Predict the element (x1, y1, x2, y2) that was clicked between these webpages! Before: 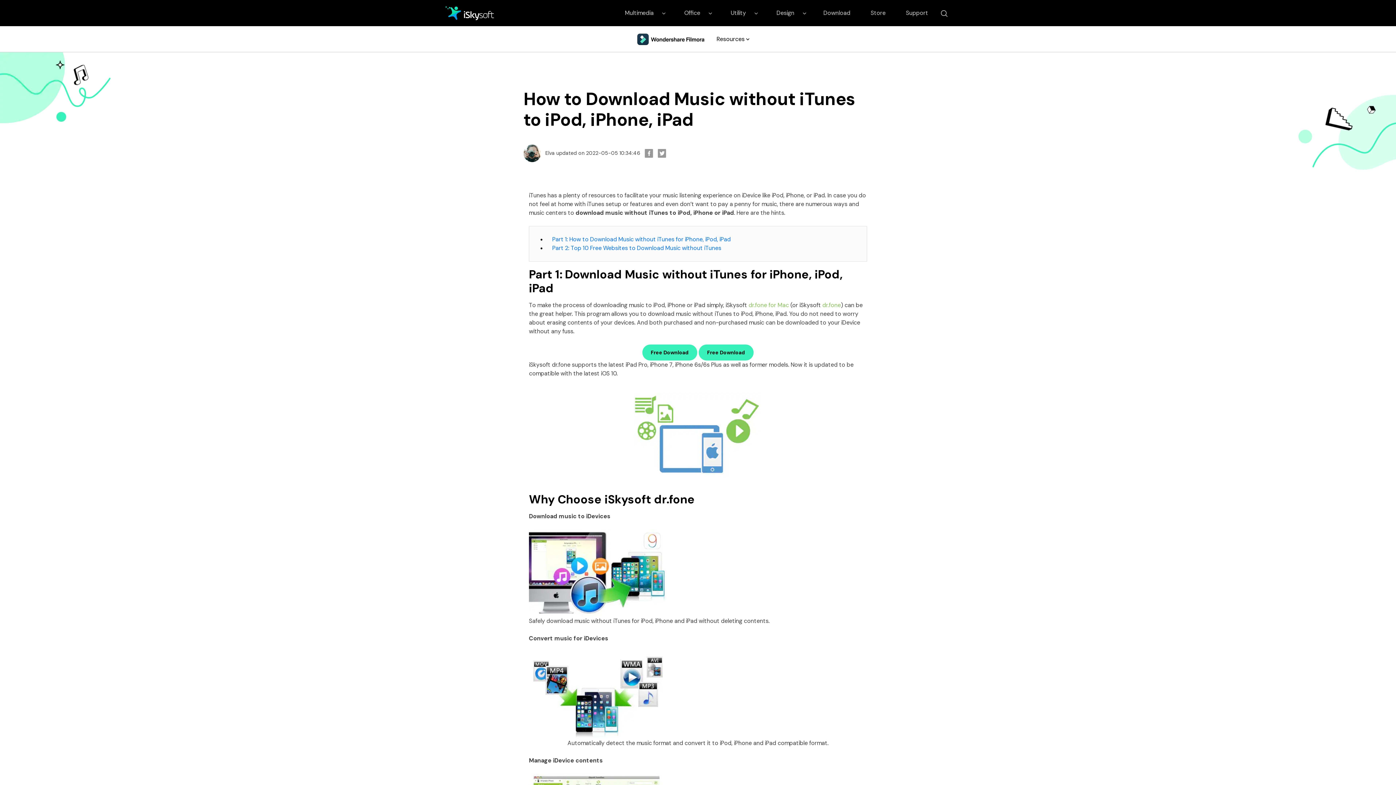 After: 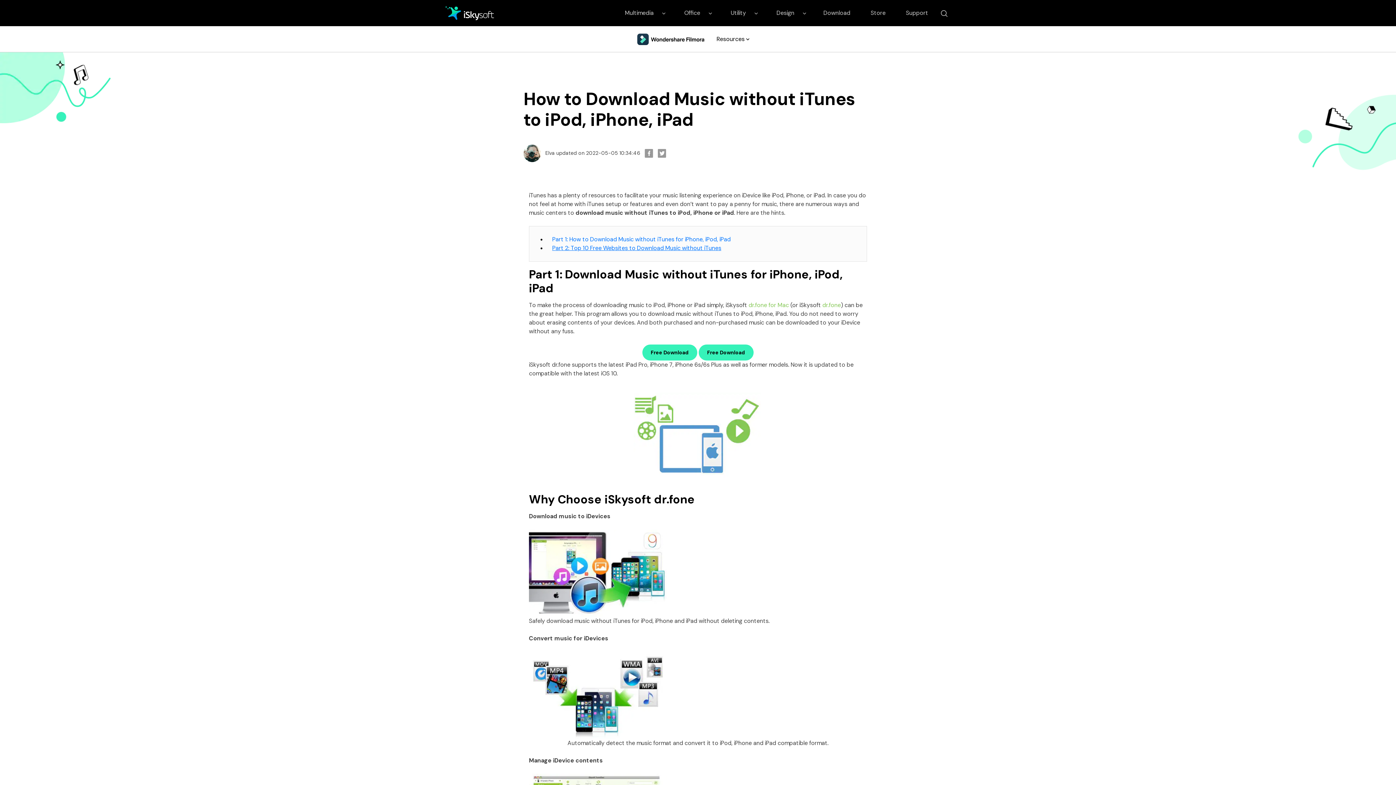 Action: label: Part 2: Top 10 Free Websites to Download Music without iTunes bbox: (546, 244, 721, 252)